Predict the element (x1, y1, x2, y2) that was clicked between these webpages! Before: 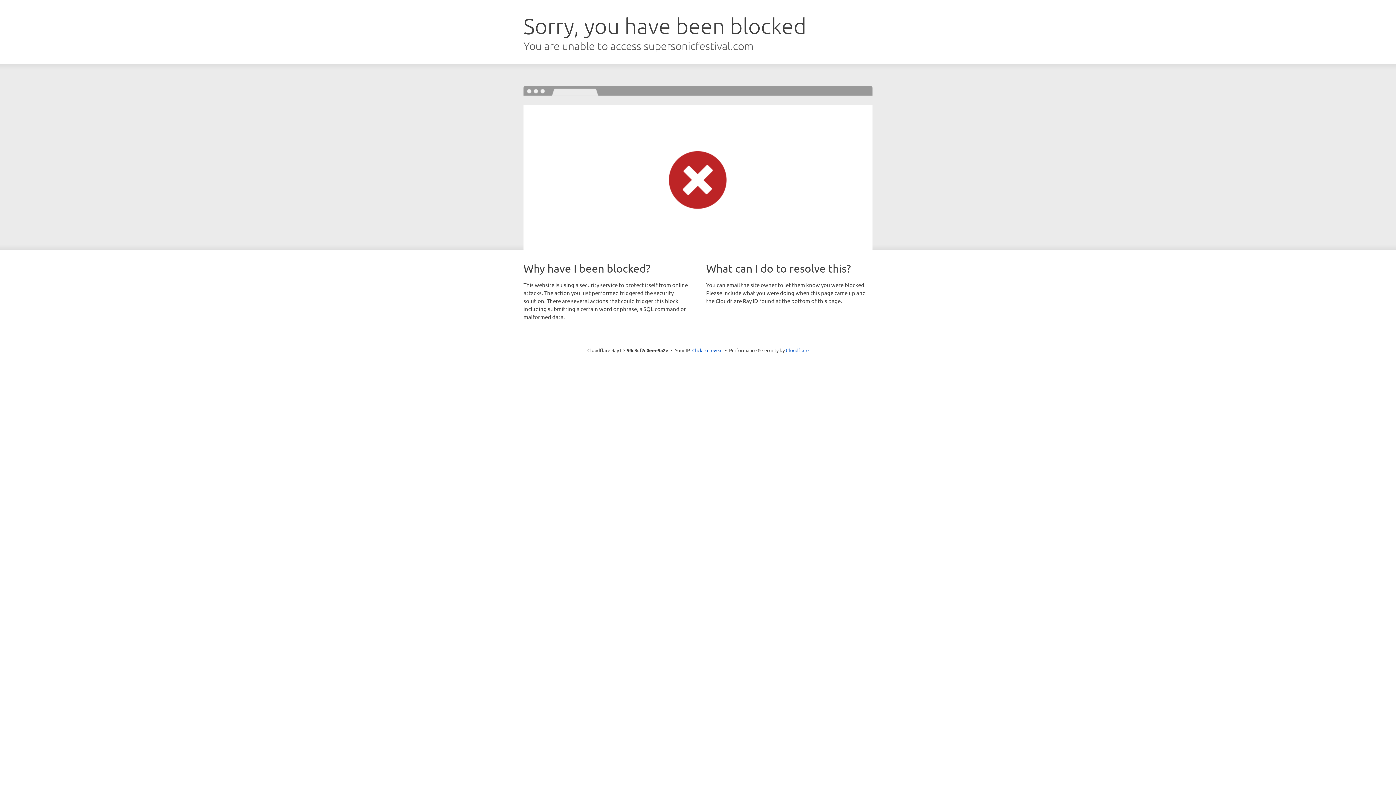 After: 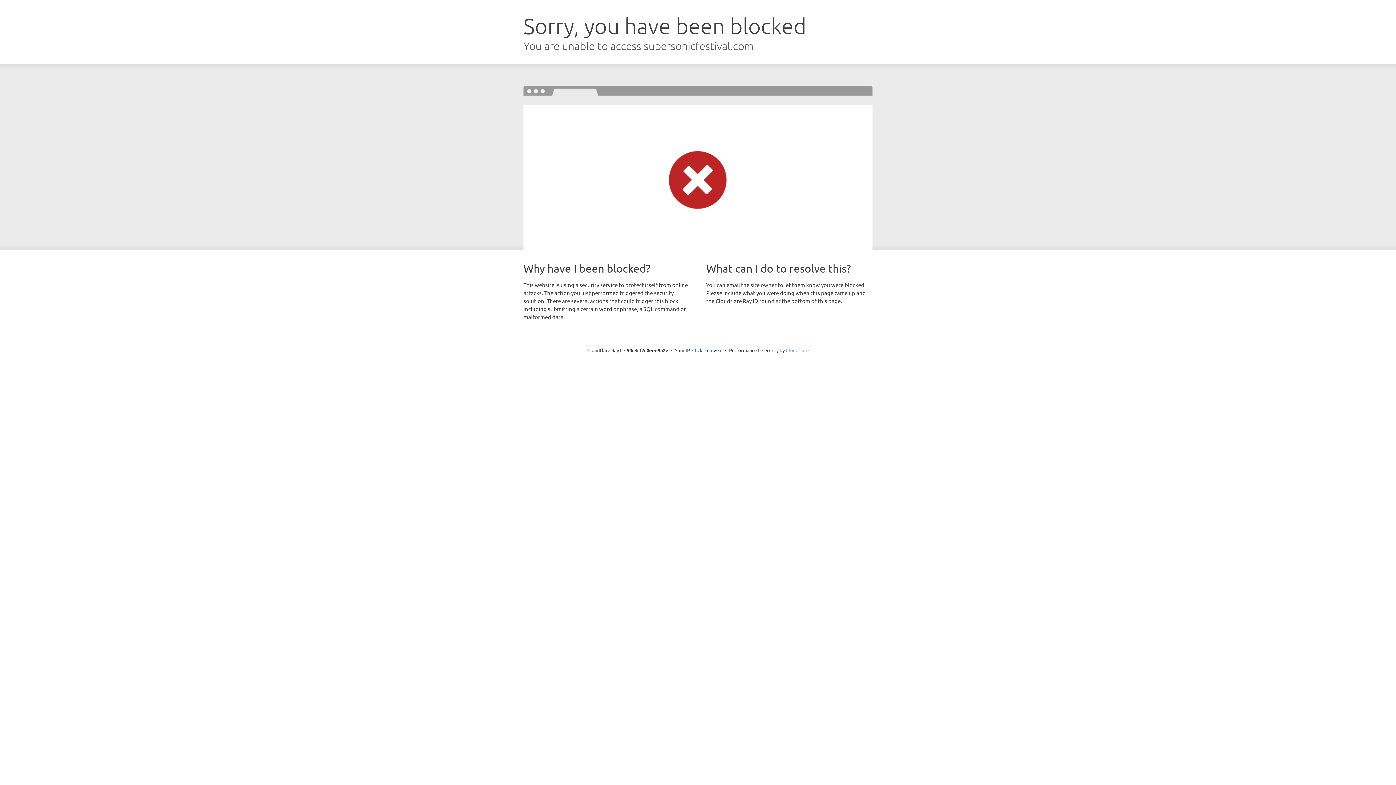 Action: bbox: (786, 347, 808, 353) label: Cloudflare